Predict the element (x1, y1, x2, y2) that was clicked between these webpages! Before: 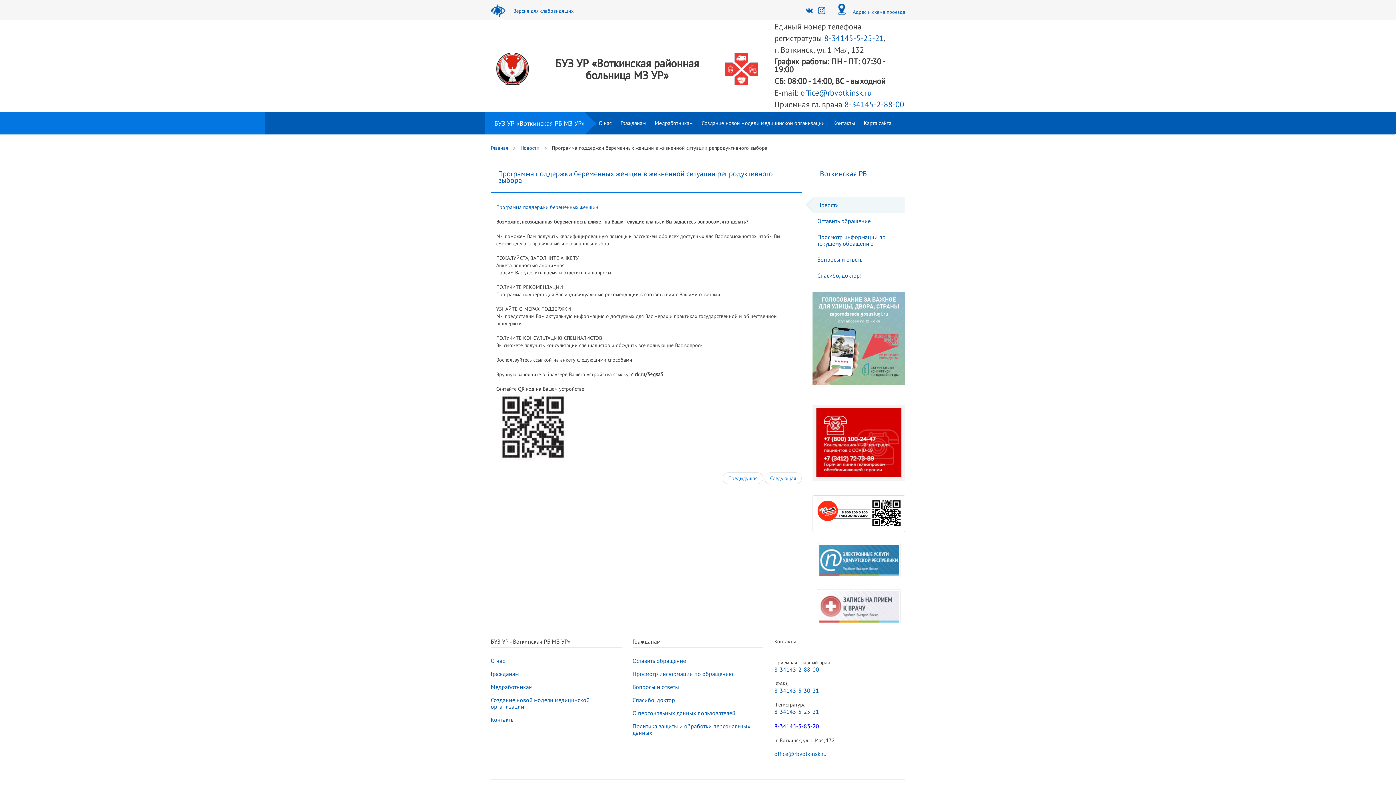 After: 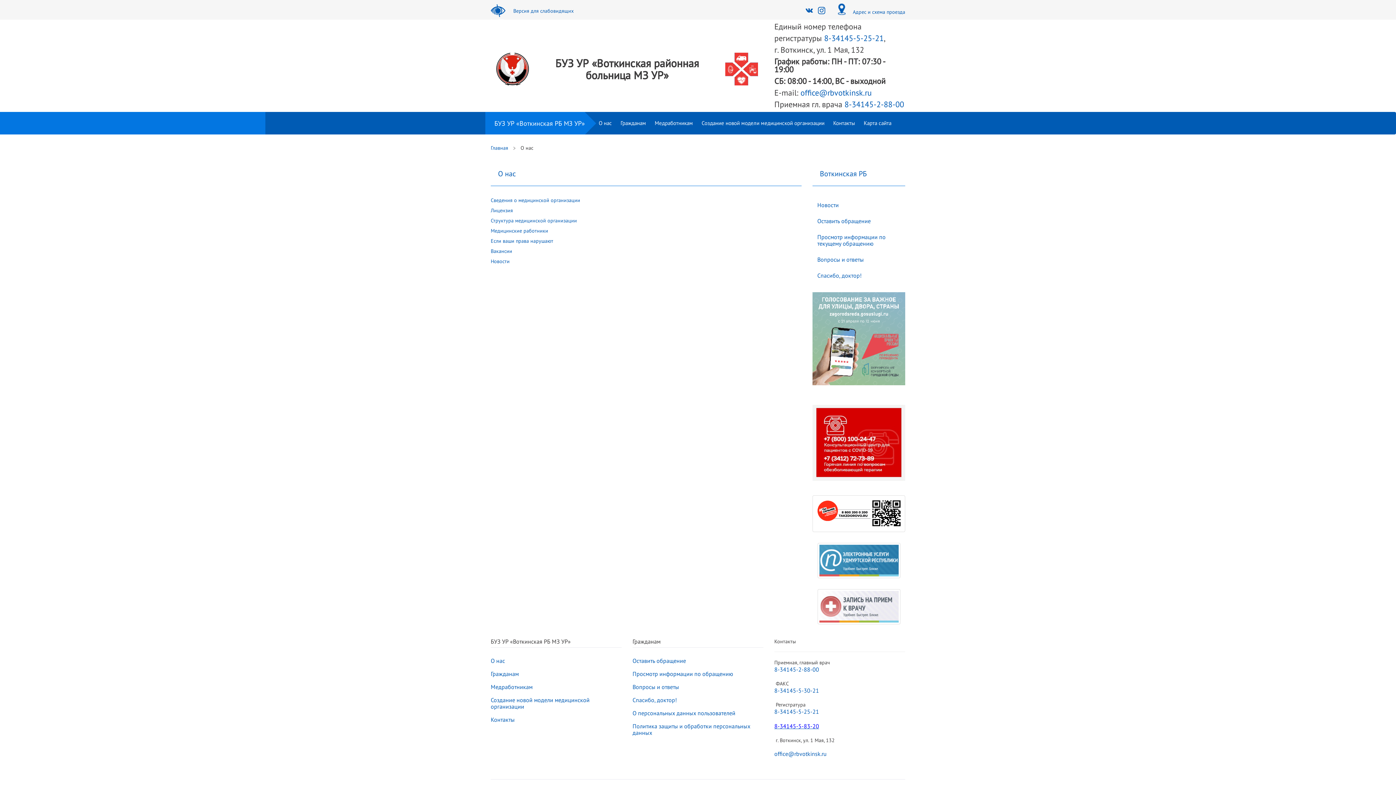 Action: label: О нас bbox: (594, 117, 616, 129)